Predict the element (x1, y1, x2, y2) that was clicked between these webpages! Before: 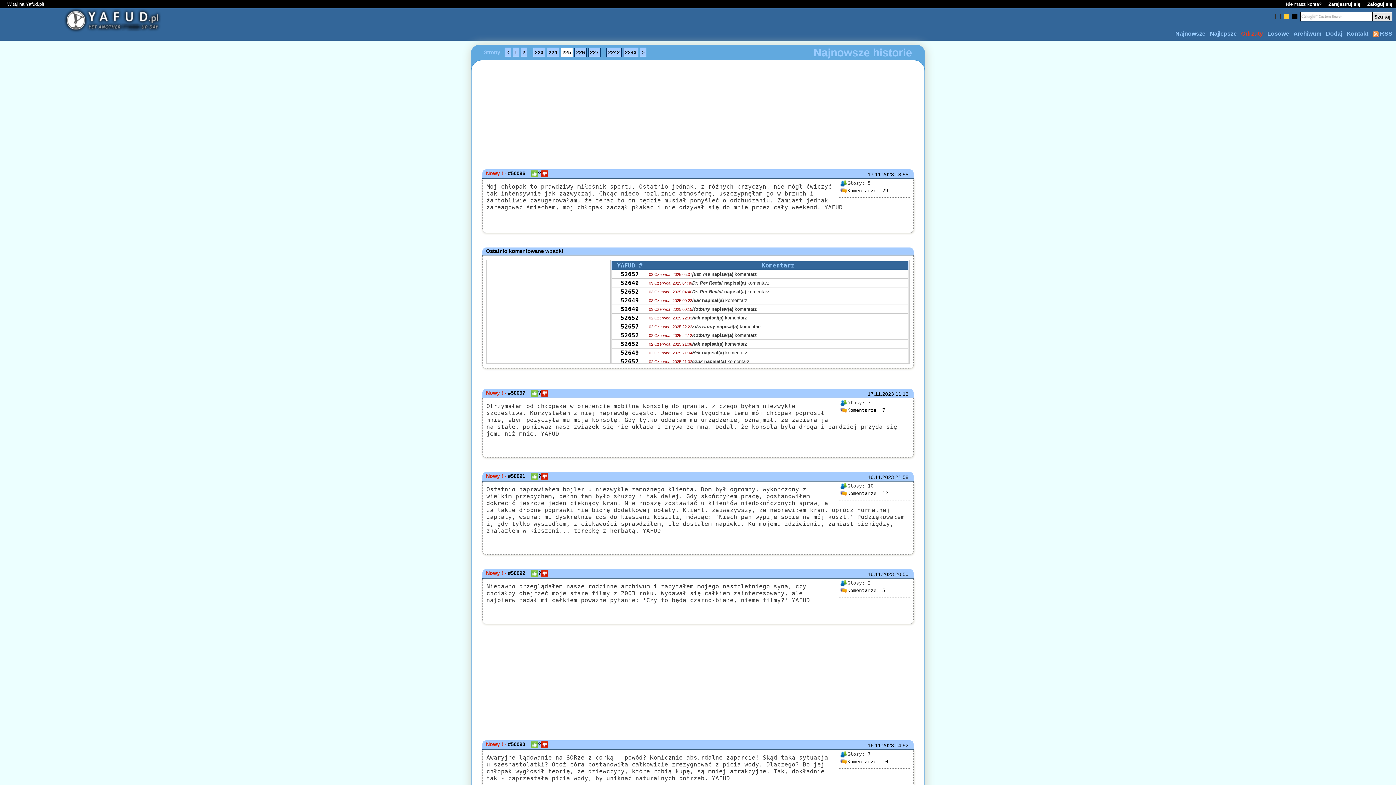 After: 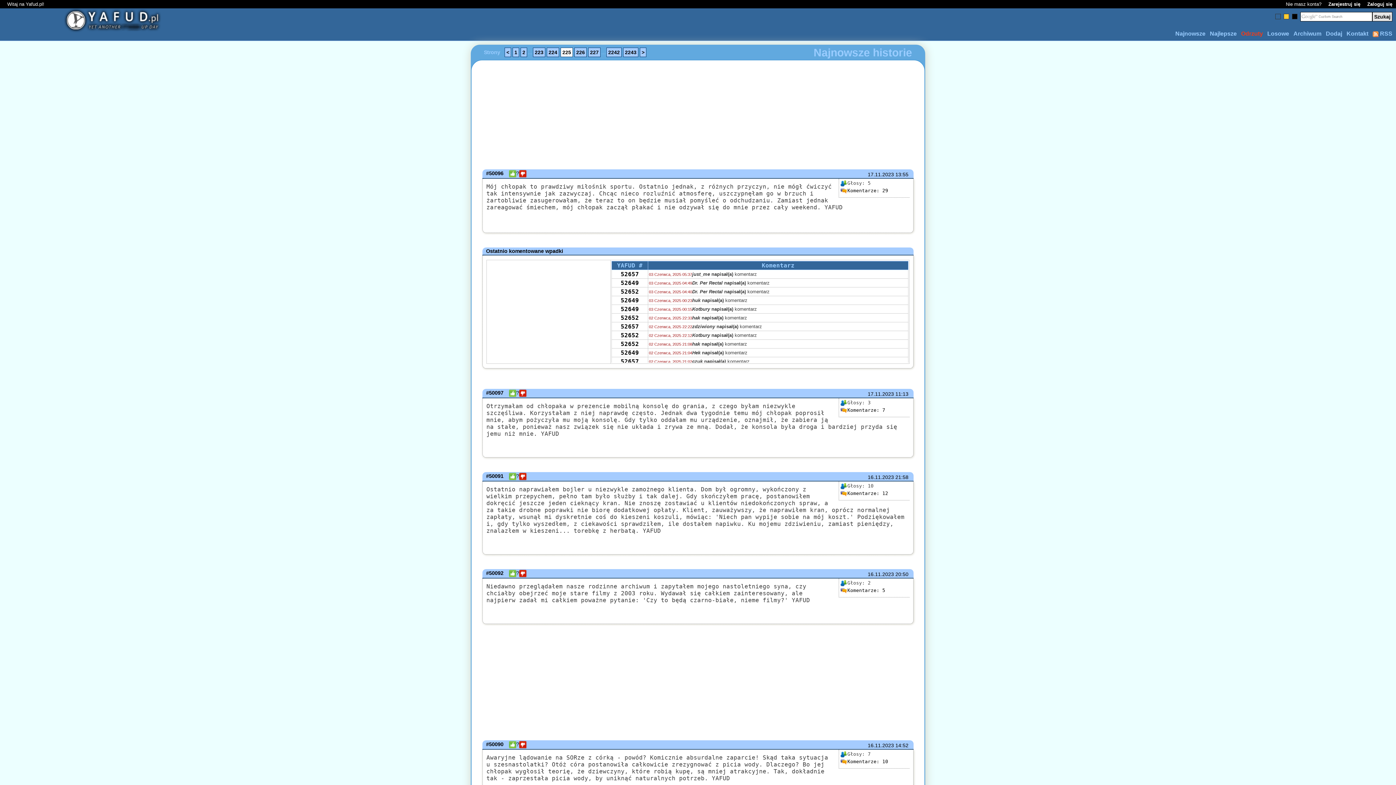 Action: bbox: (560, 47, 573, 57) label: 225